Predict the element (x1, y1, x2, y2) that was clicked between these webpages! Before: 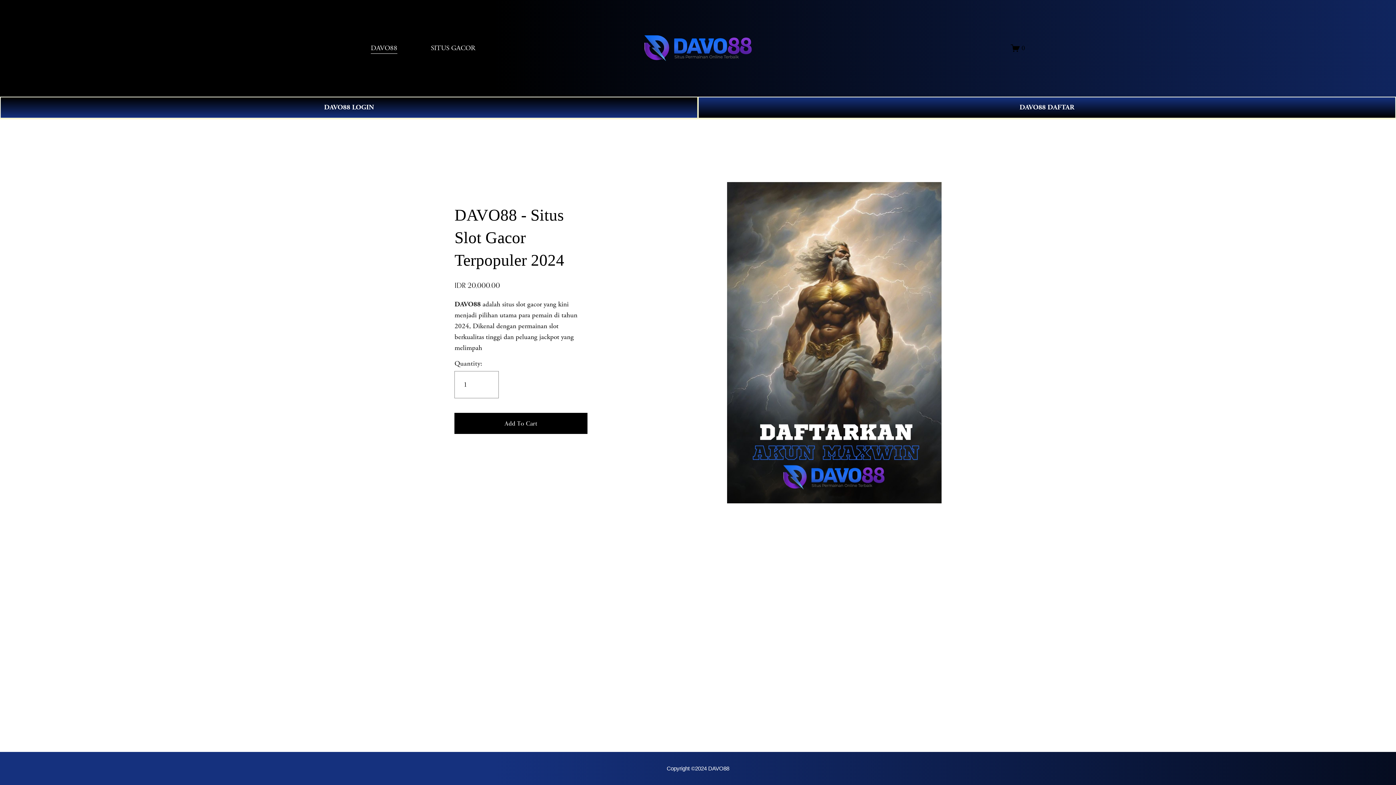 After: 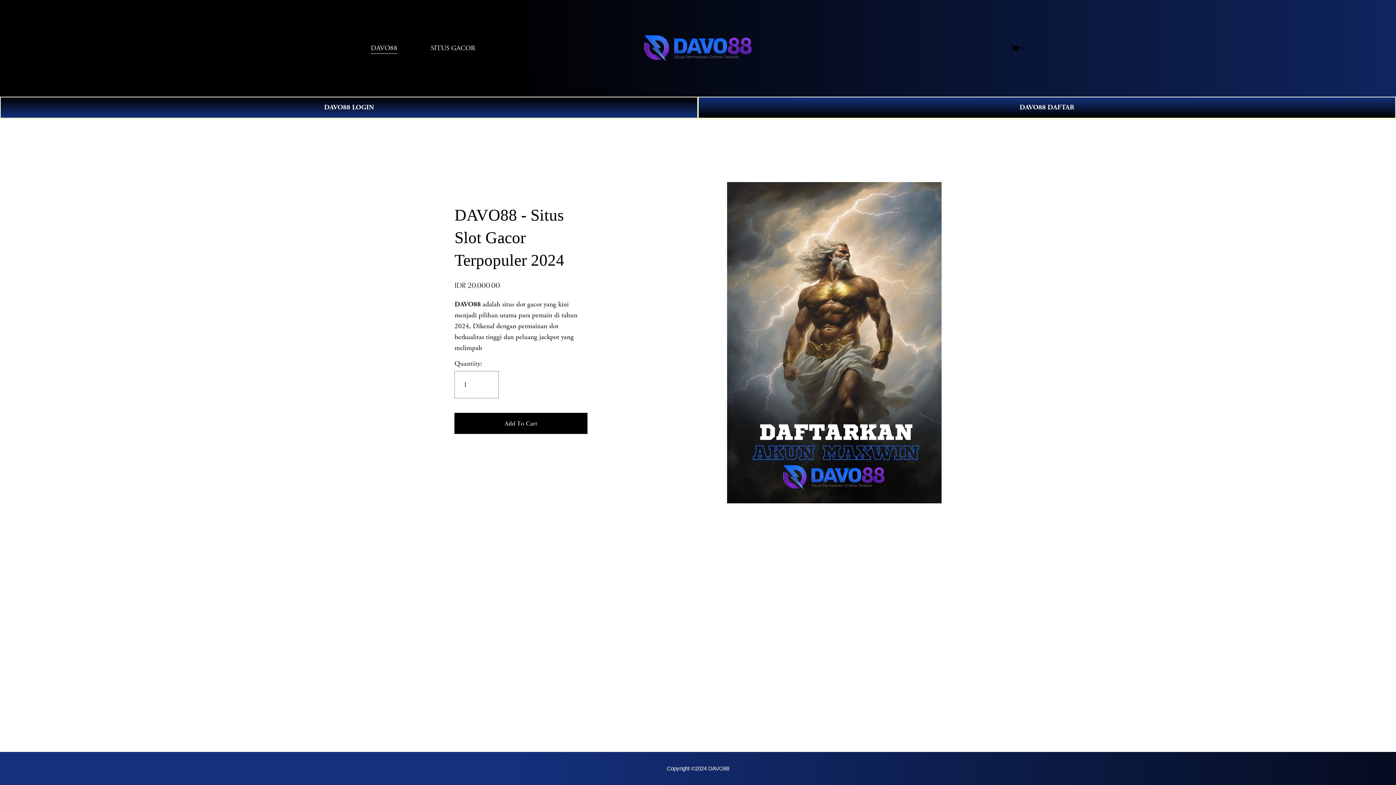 Action: bbox: (454, 299, 480, 309) label: DAVO88